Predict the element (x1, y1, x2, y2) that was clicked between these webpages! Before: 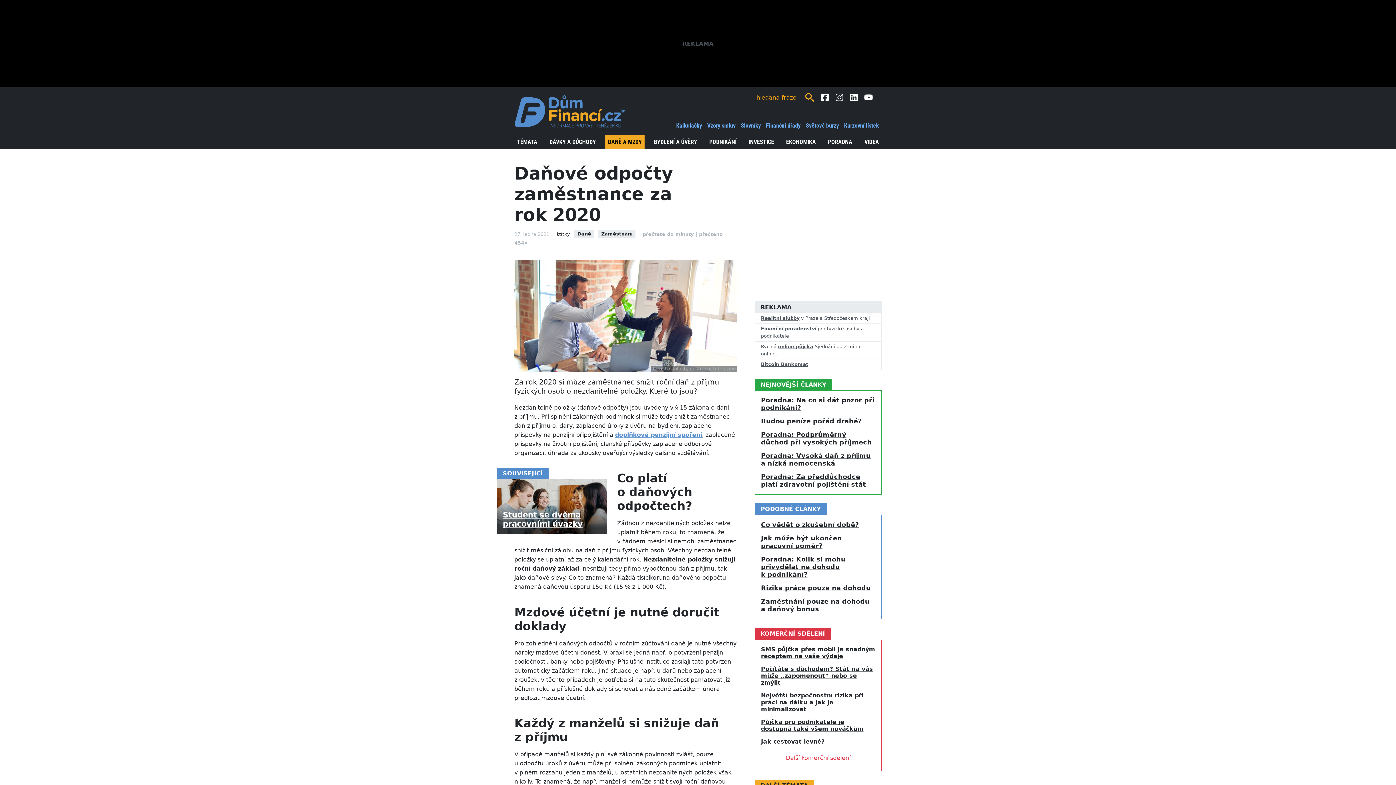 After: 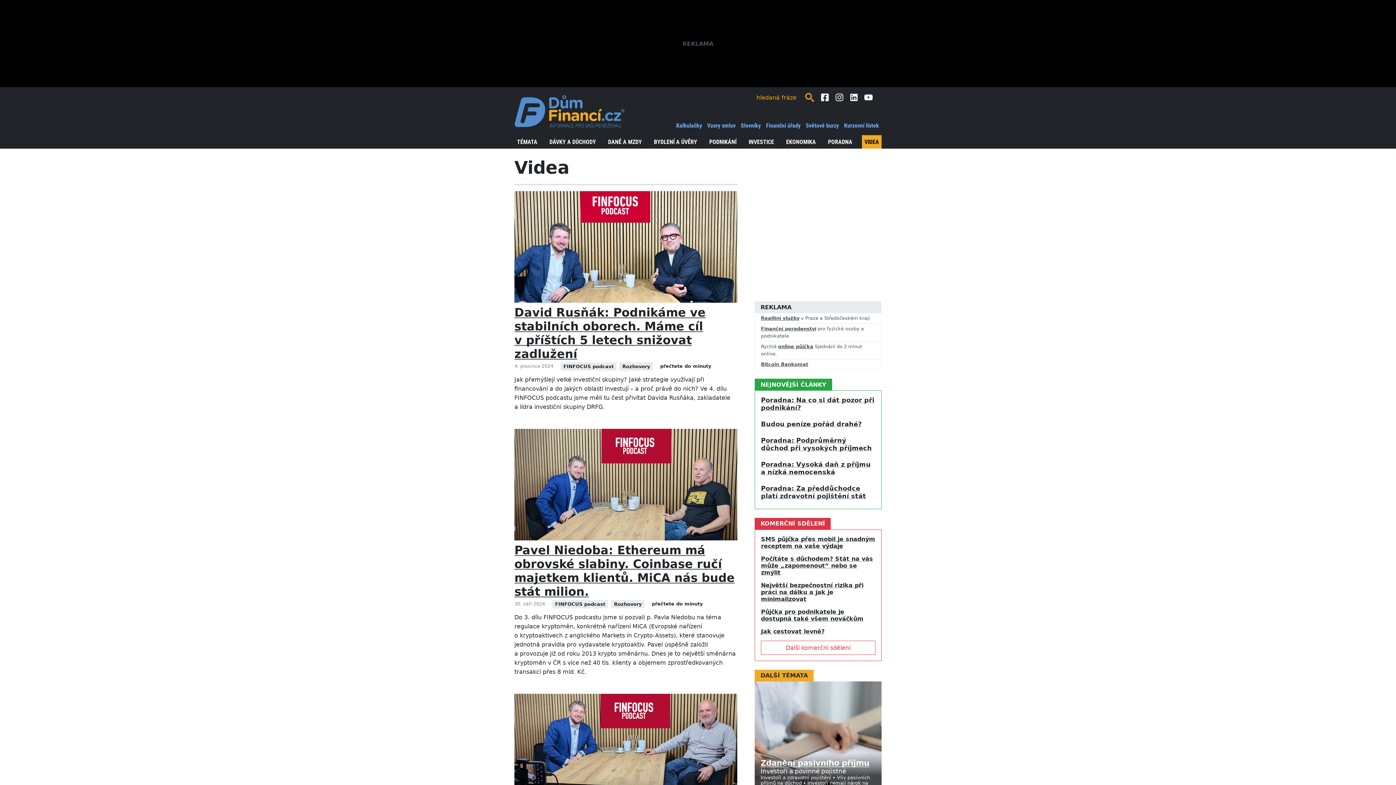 Action: bbox: (862, 135, 881, 148) label: VIDEA